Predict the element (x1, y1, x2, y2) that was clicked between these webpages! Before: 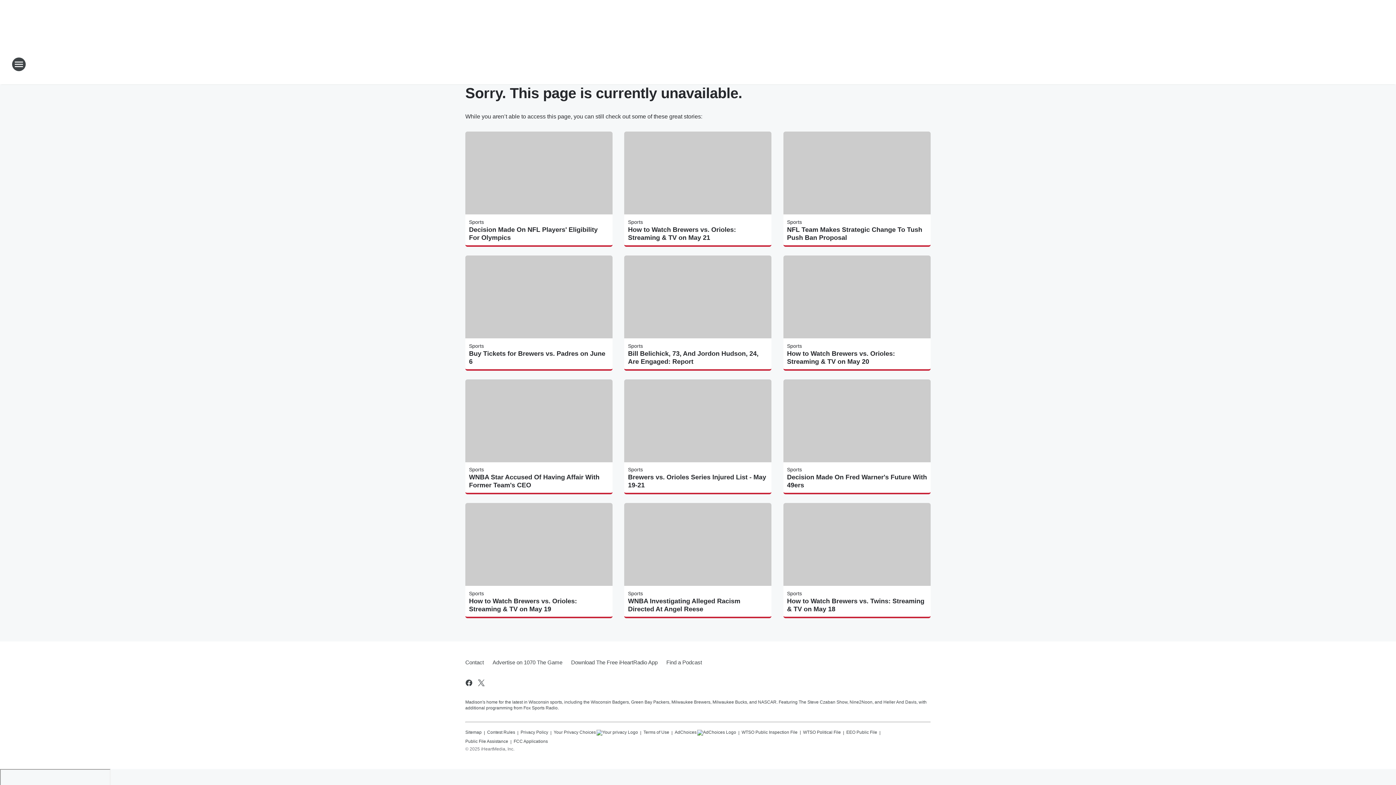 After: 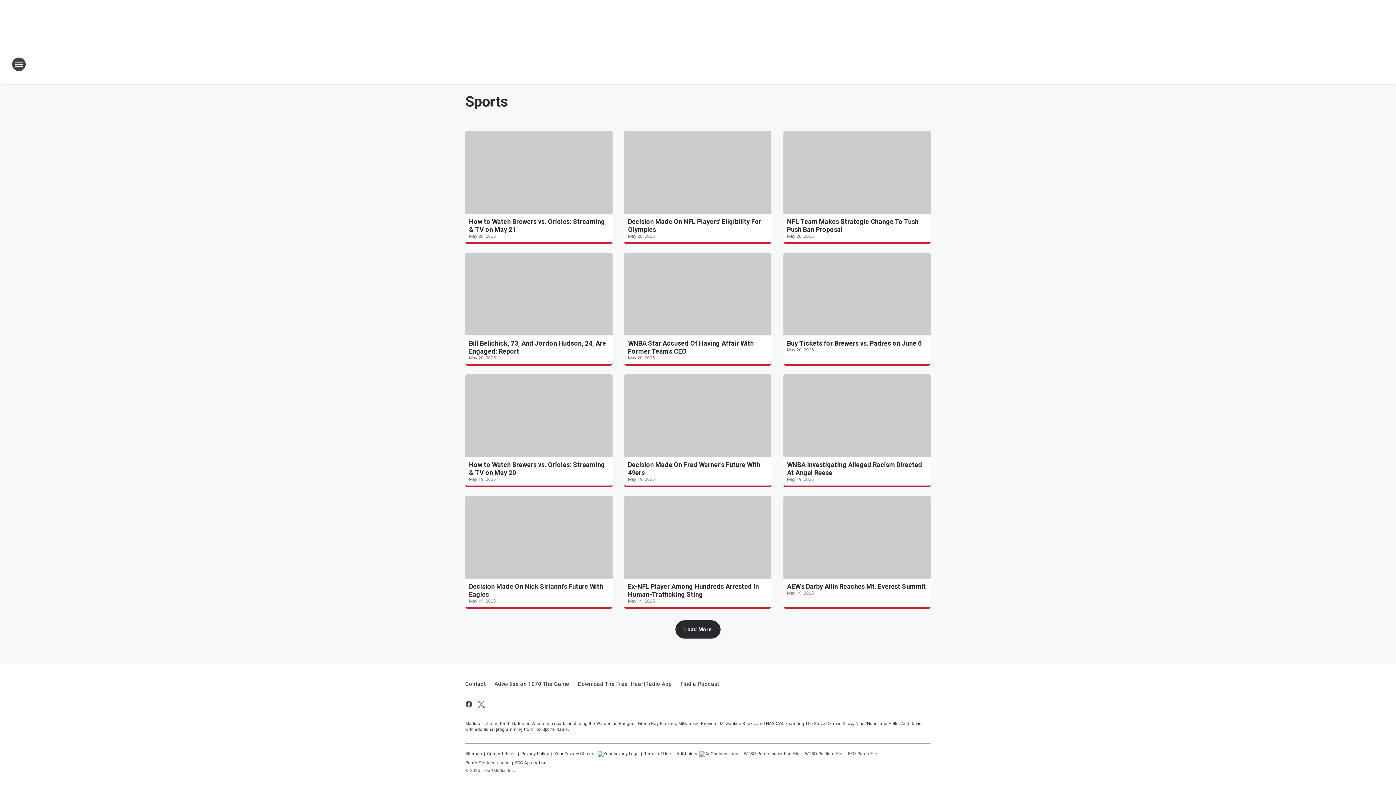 Action: label: Sports bbox: (628, 467, 643, 472)